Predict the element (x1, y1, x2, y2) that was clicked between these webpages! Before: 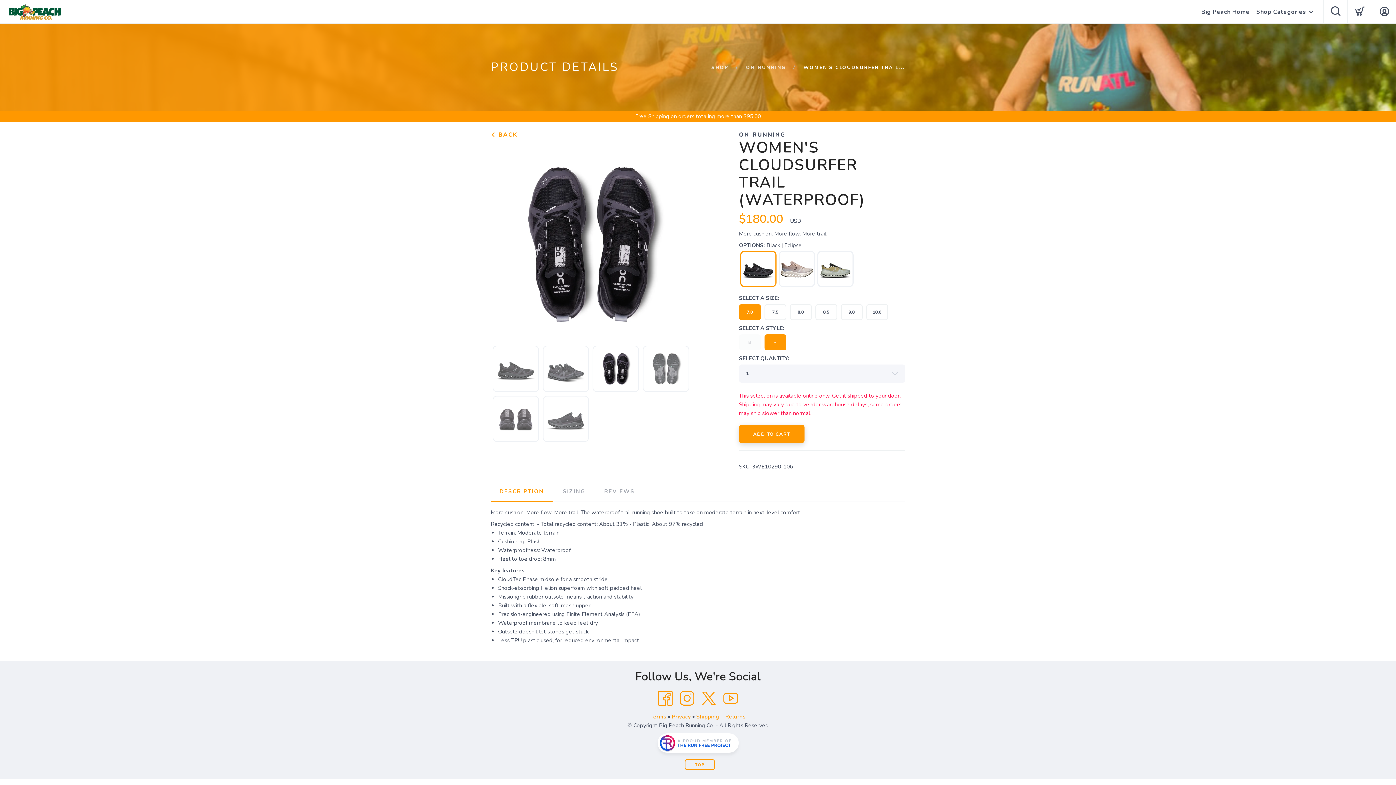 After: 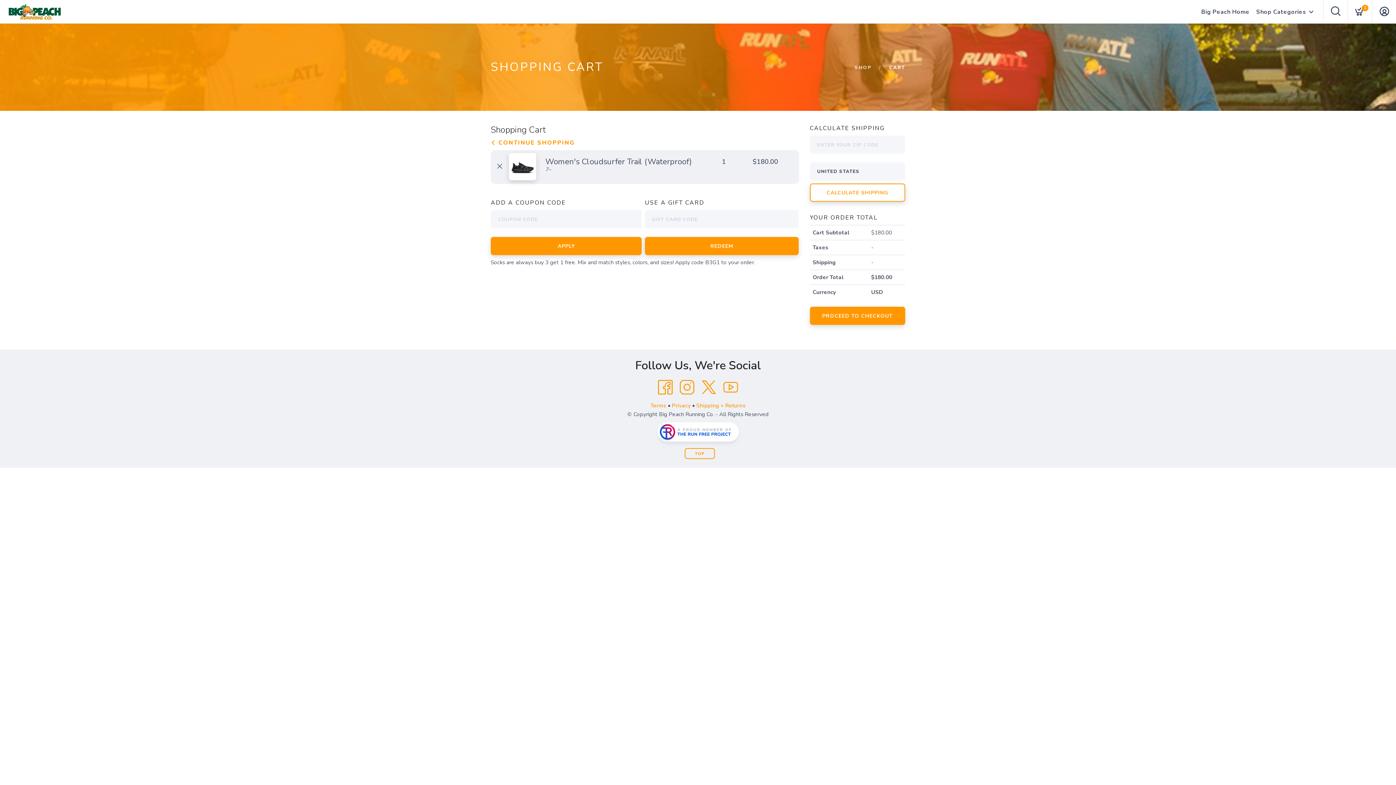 Action: bbox: (739, 430, 804, 437) label: ADD TO CART